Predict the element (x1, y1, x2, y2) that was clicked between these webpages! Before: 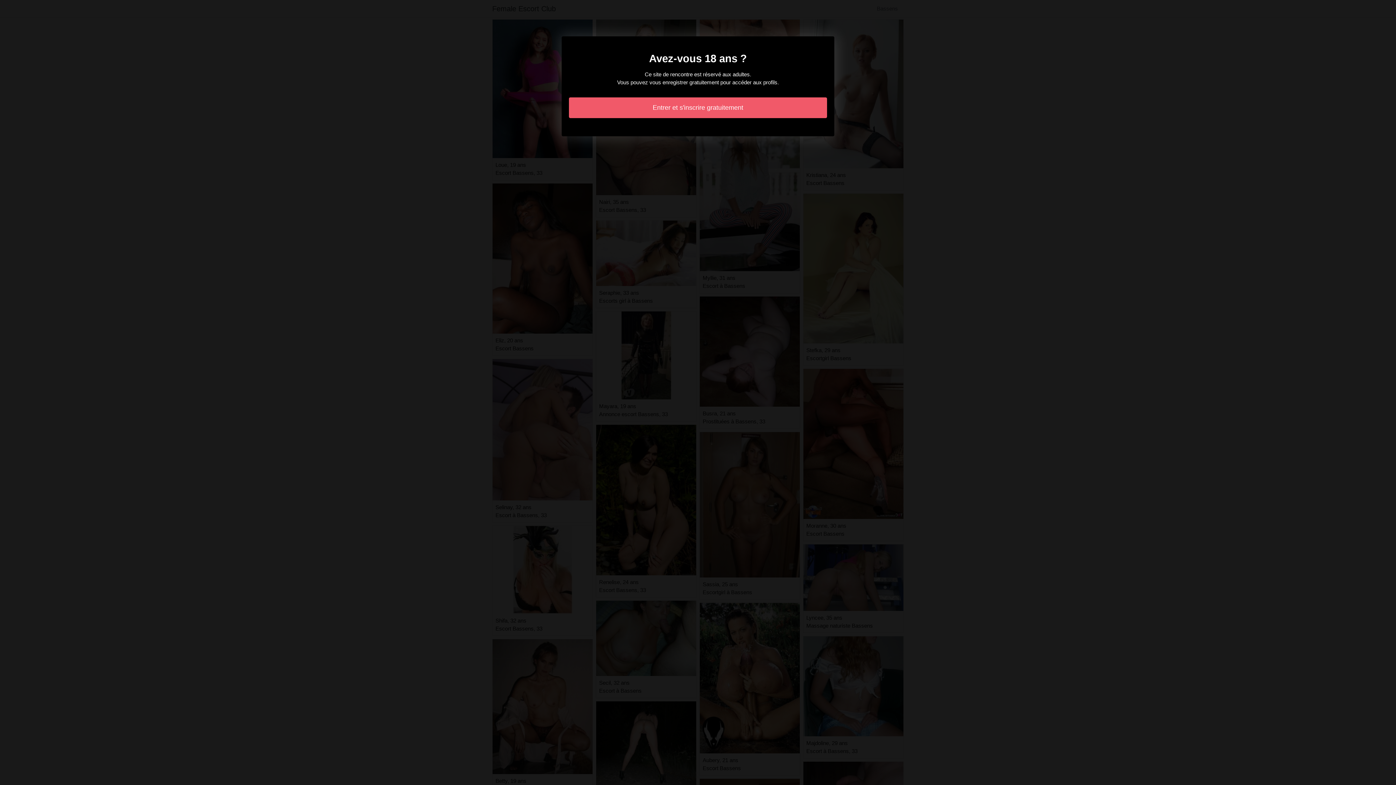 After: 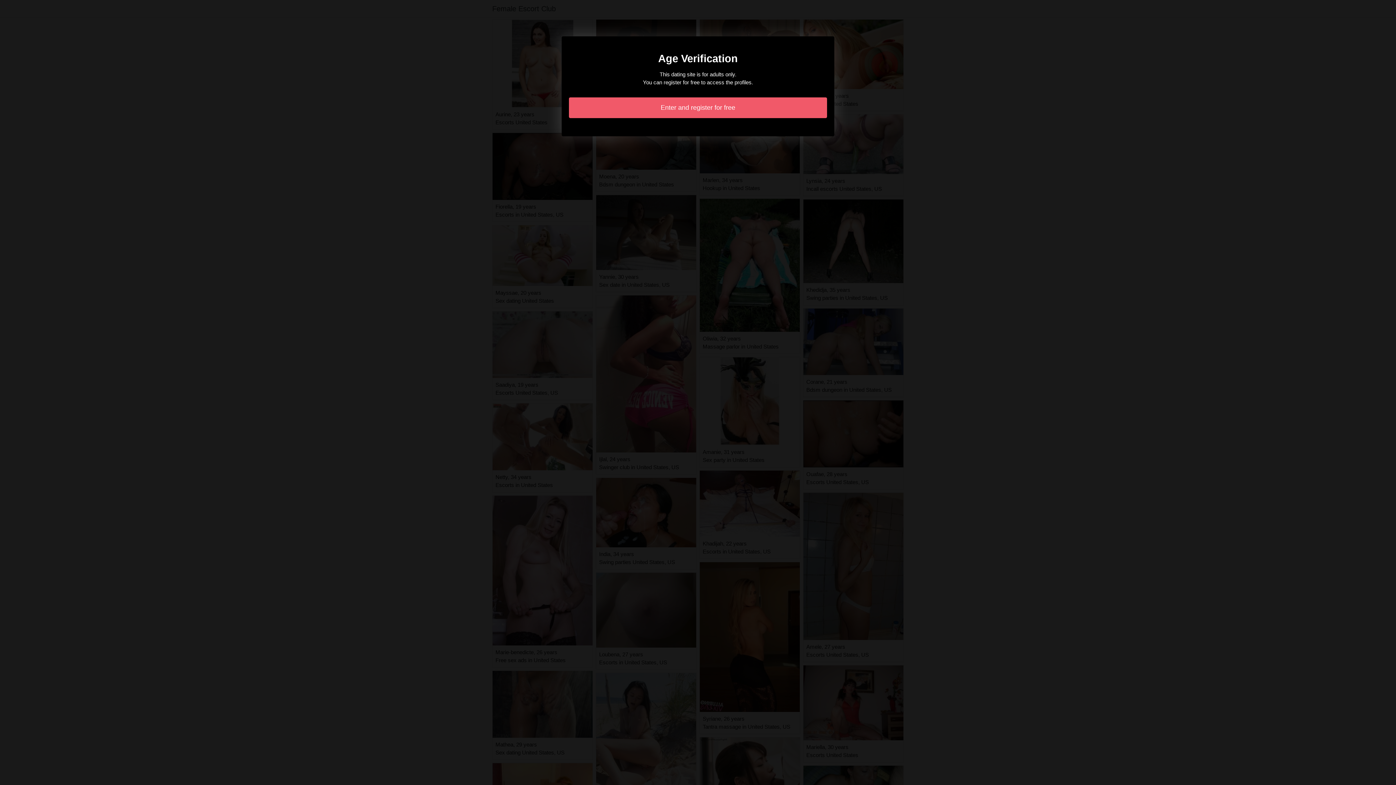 Action: bbox: (569, 97, 827, 118) label: Entrer et s'inscrire gratuitement